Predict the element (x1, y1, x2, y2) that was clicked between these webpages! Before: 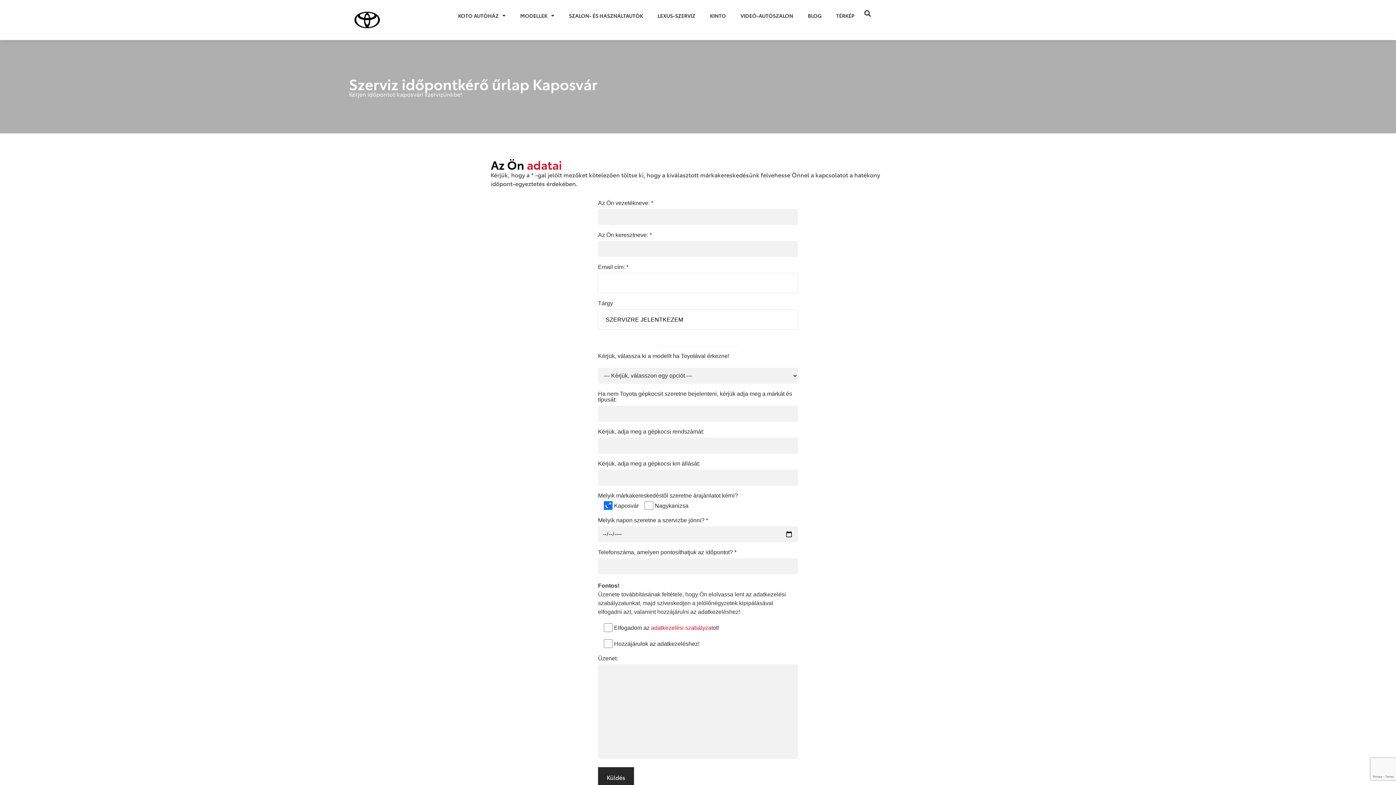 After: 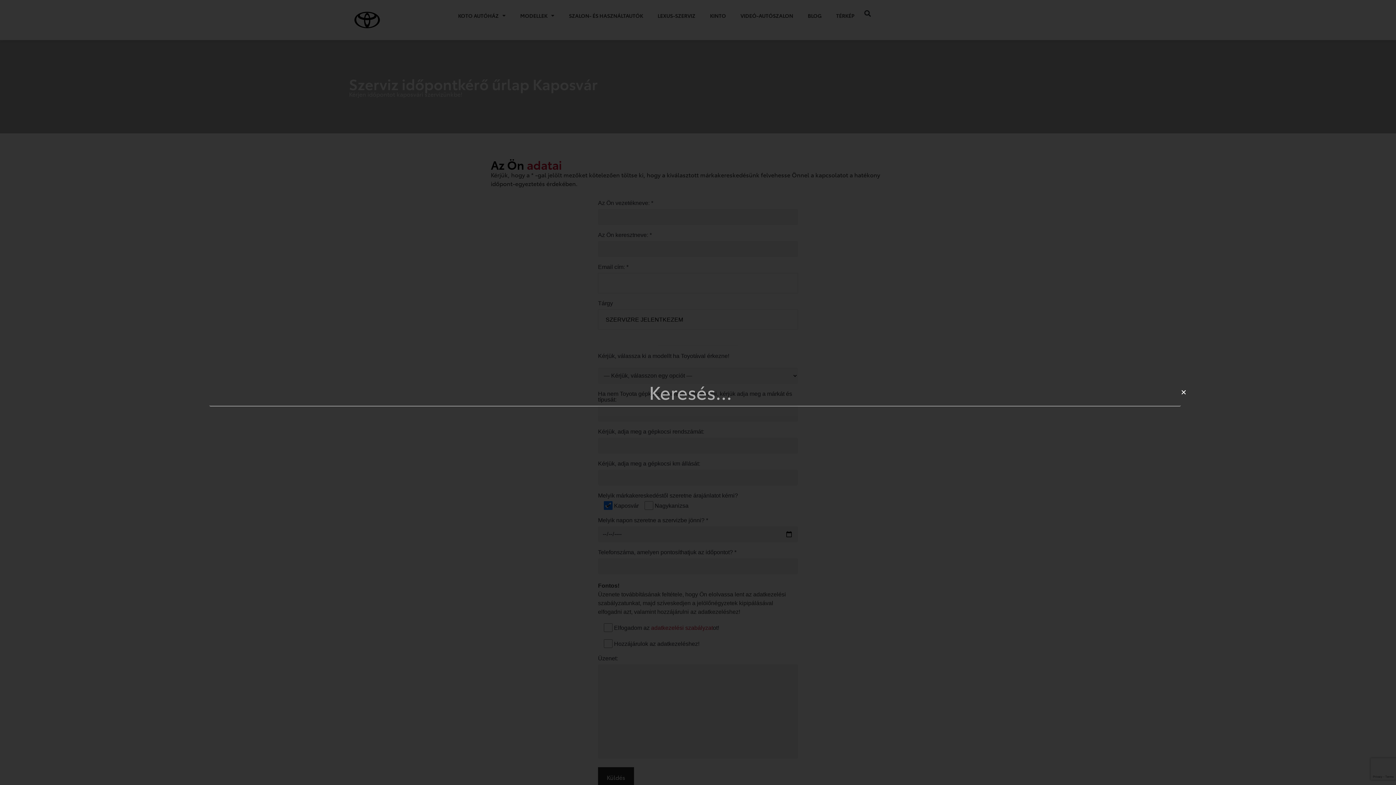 Action: bbox: (861, 7, 873, 19) label: Keresés